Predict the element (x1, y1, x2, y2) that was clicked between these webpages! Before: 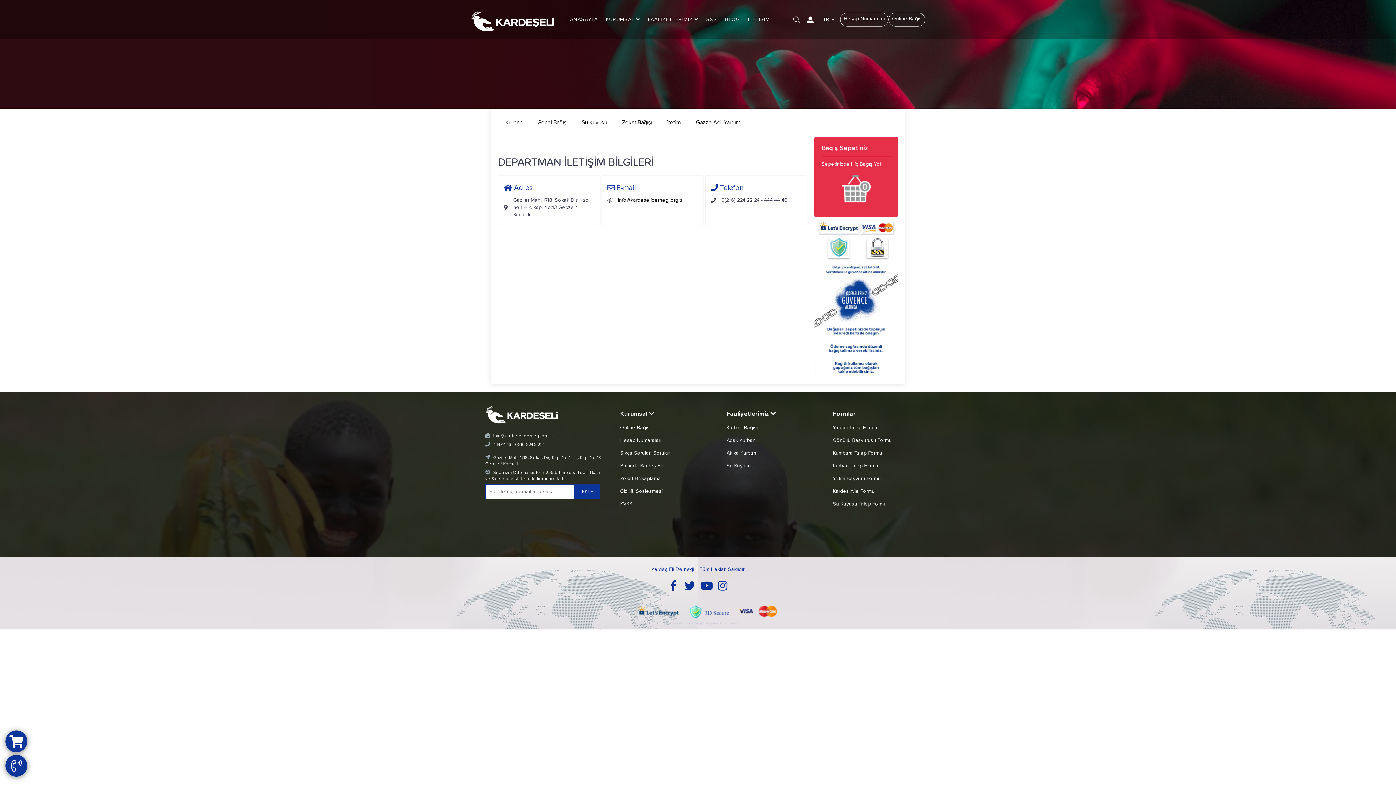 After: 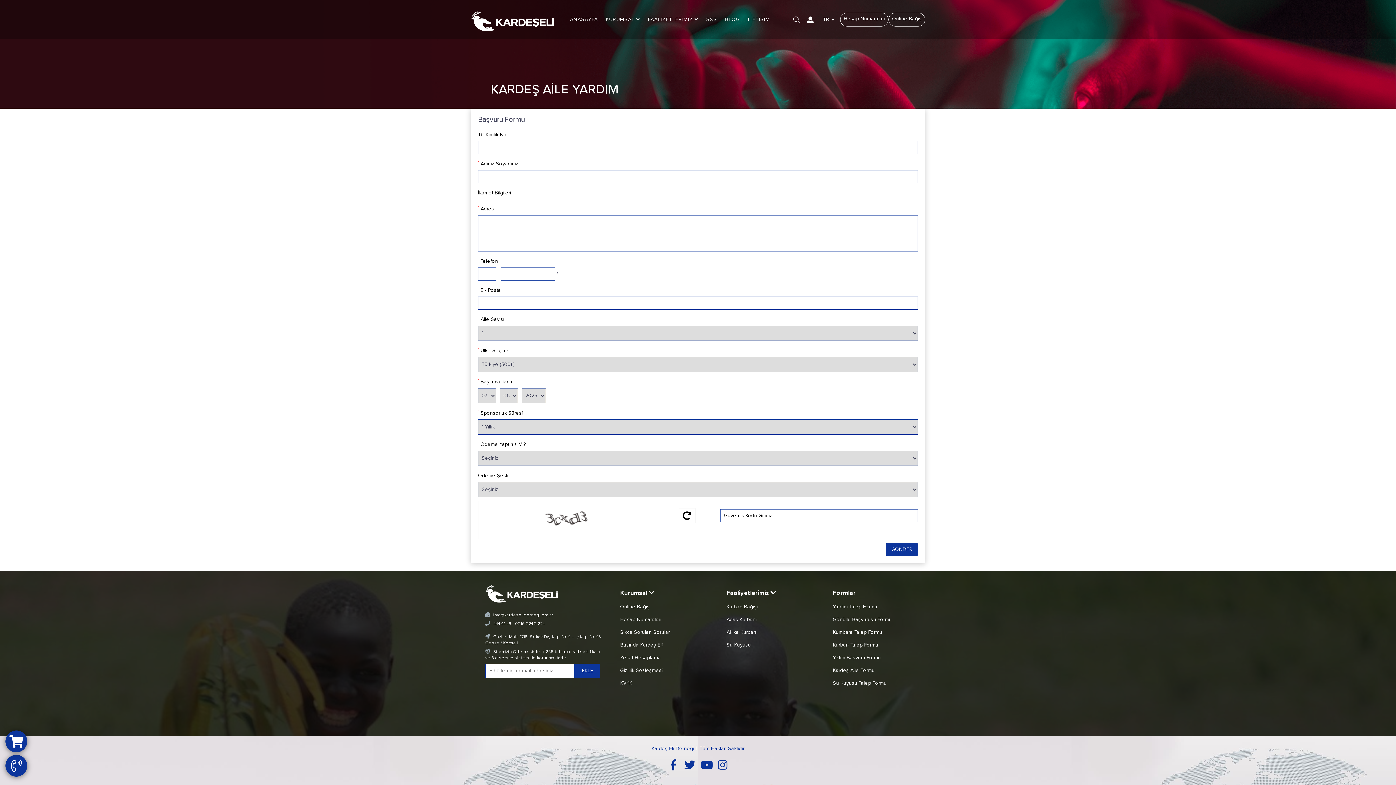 Action: bbox: (833, 487, 874, 495) label: Kardeş Aile Formu